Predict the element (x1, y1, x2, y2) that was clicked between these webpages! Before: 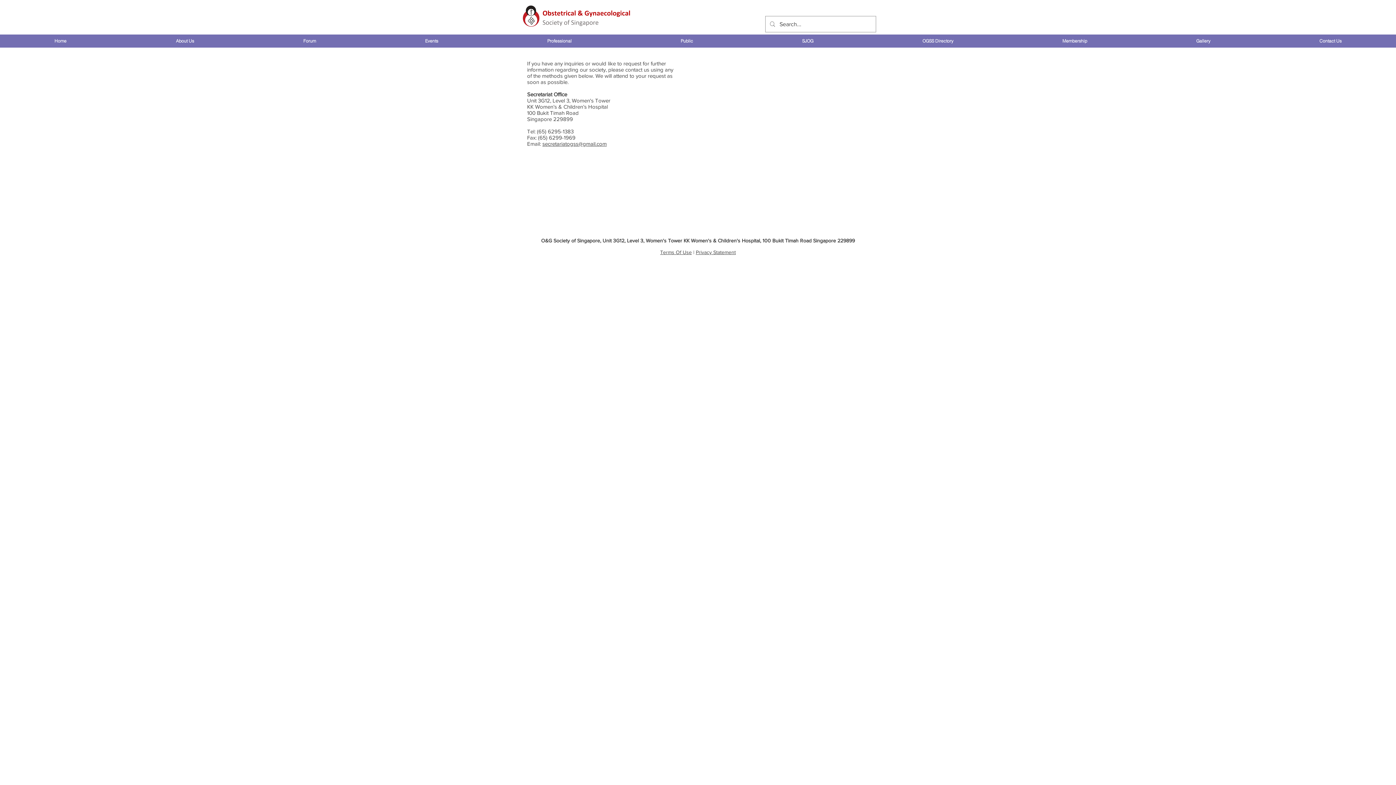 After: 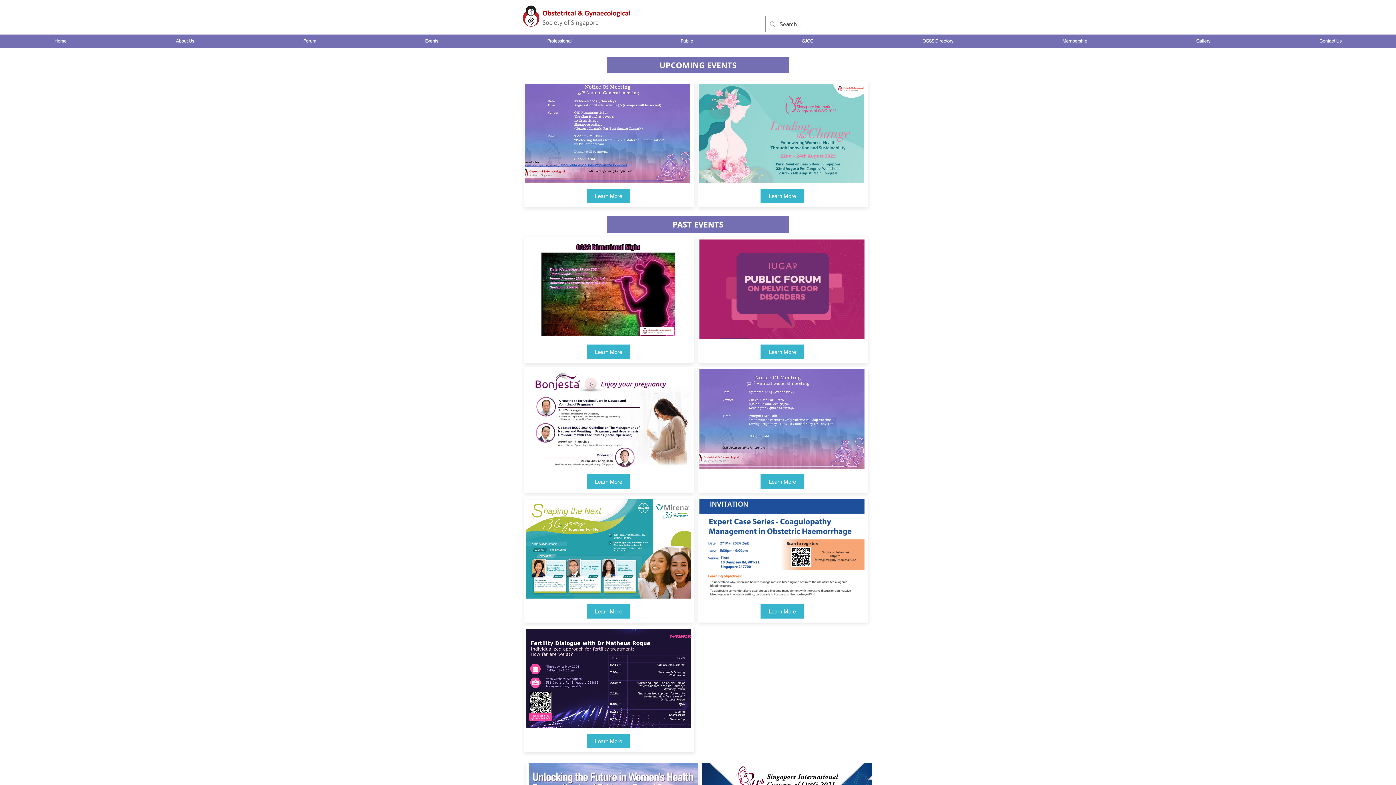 Action: bbox: (370, 34, 492, 47) label: Events